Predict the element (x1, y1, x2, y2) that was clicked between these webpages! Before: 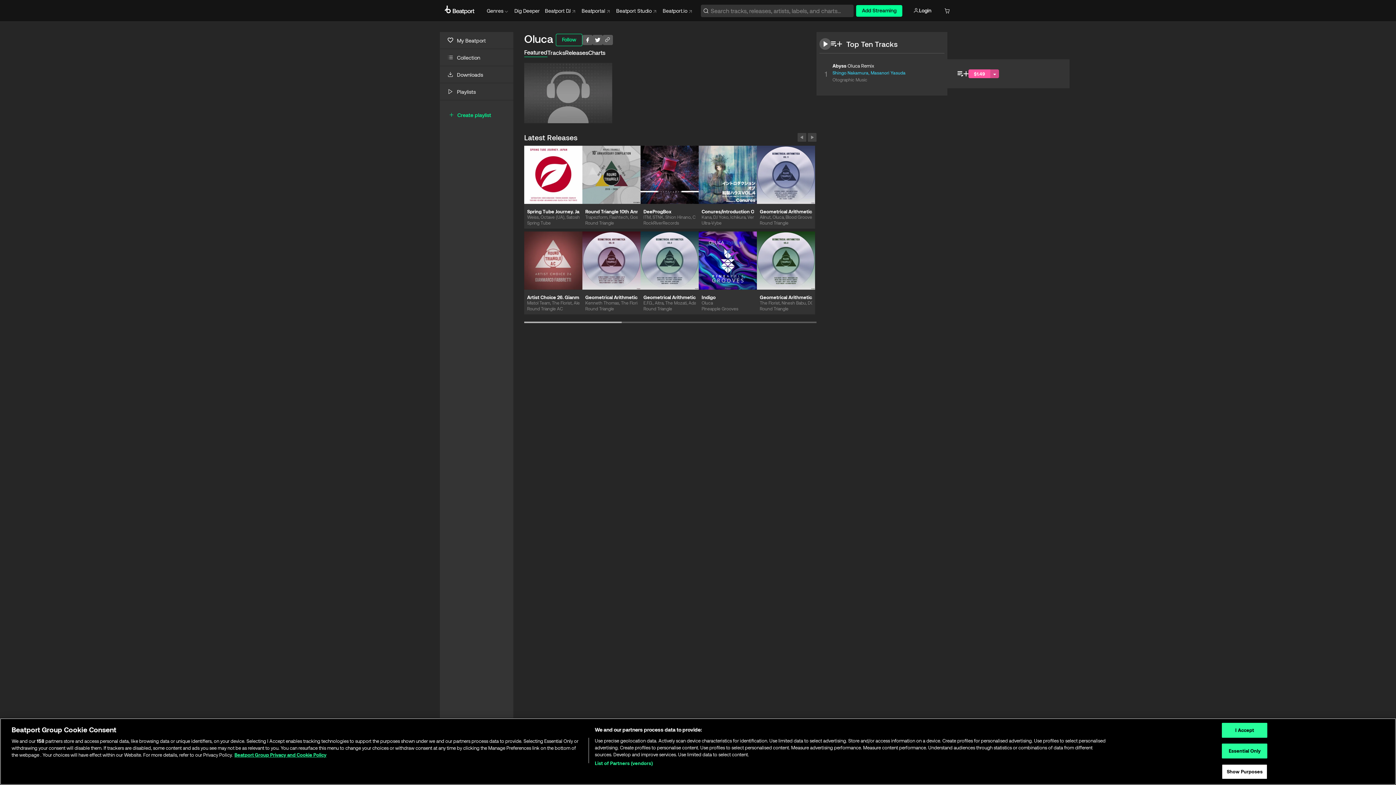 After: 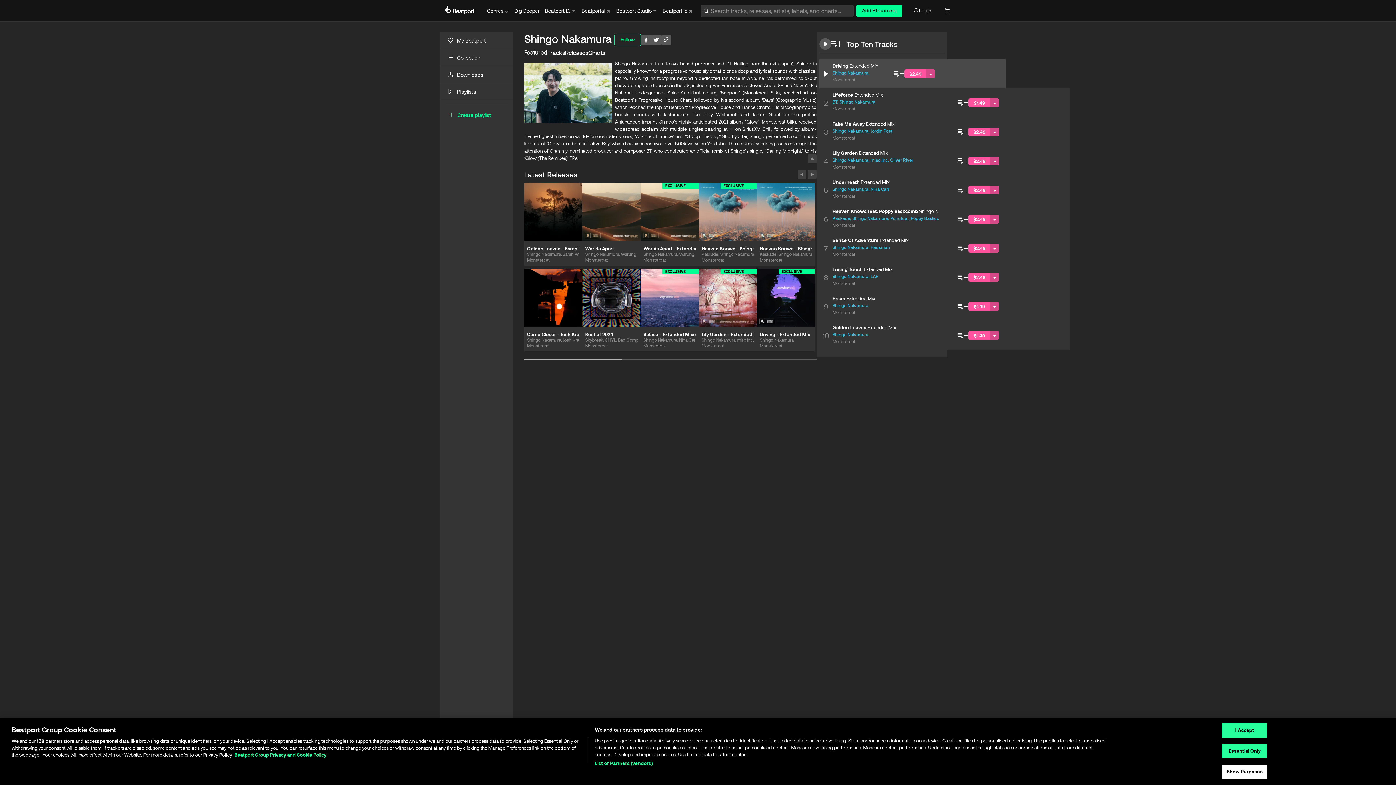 Action: bbox: (832, 70, 868, 75) label: Shingo Nakamura